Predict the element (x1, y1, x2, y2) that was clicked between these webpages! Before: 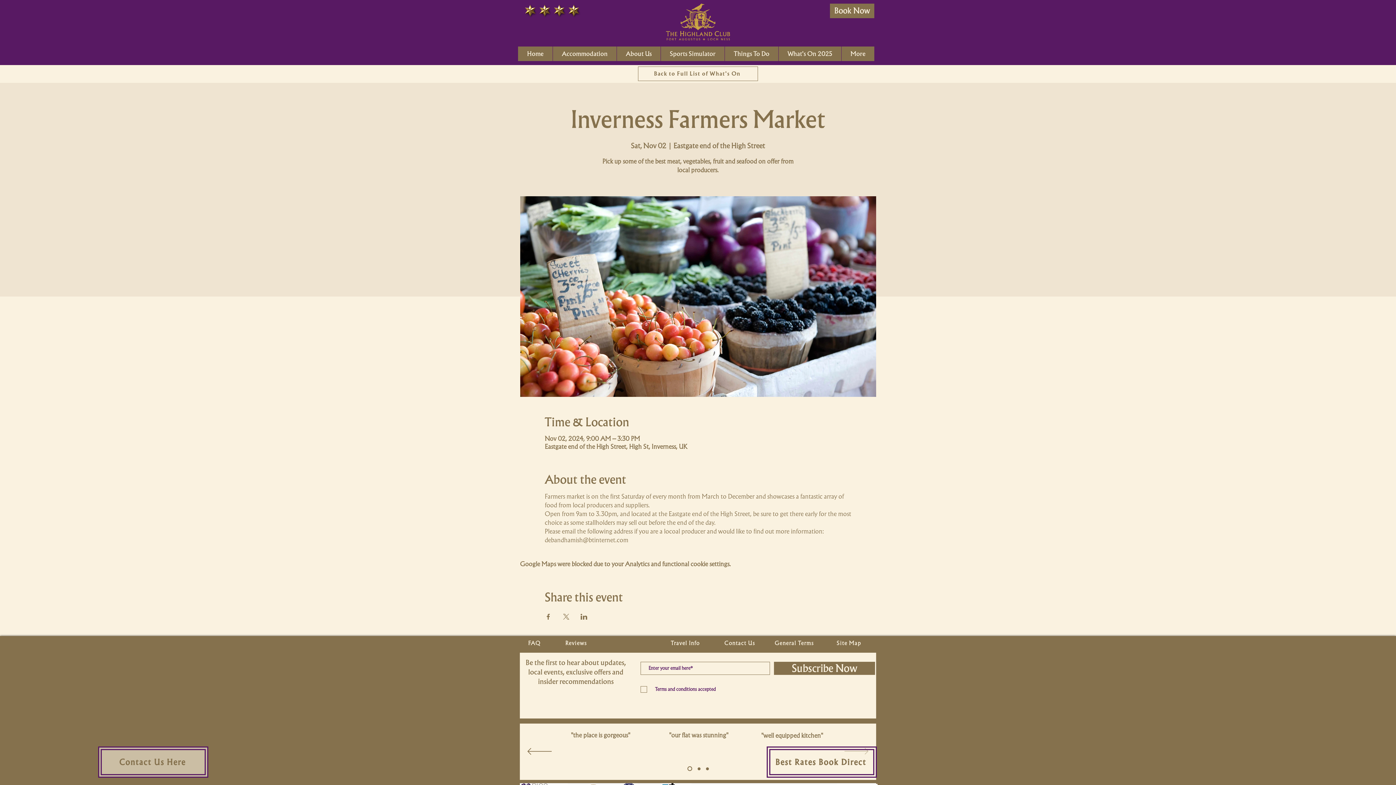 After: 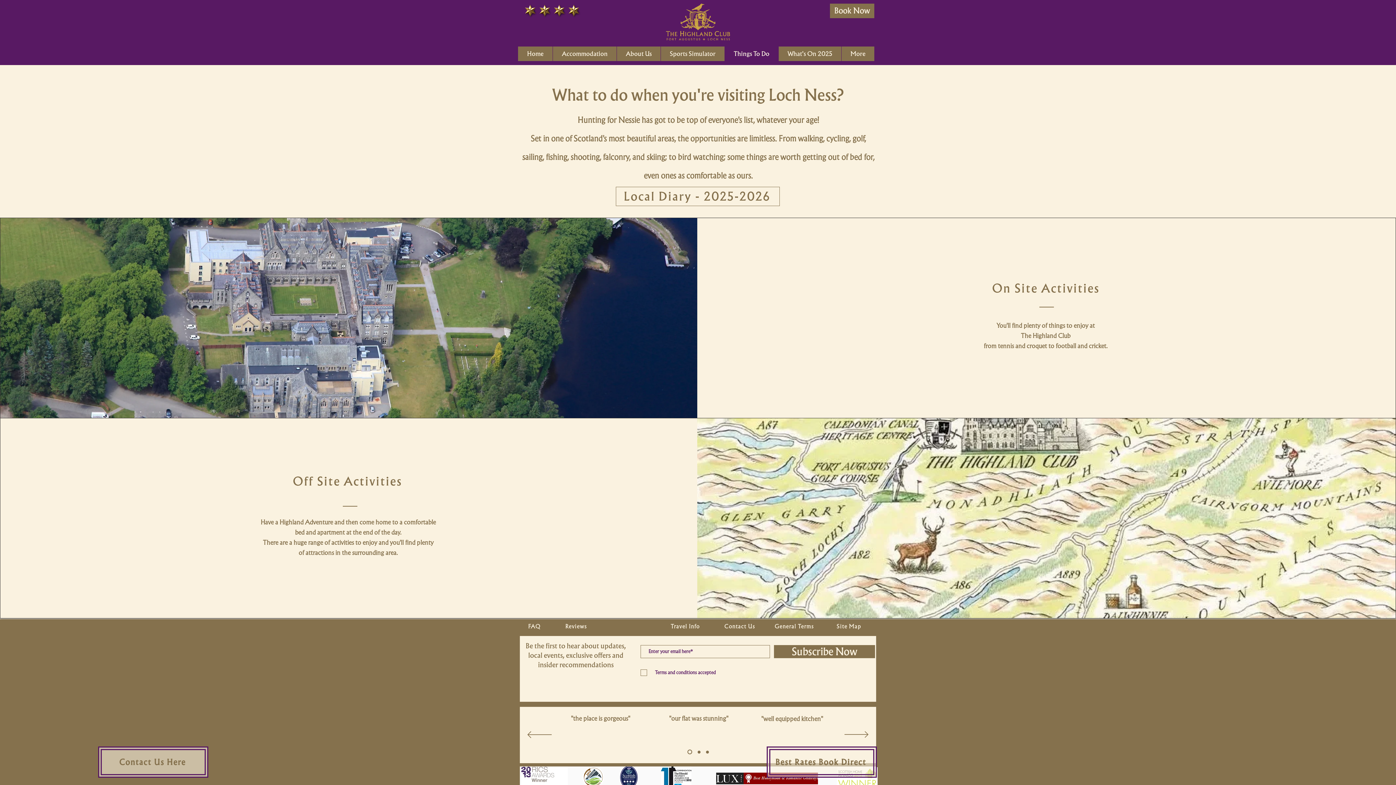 Action: label: Things To Do bbox: (724, 46, 778, 61)